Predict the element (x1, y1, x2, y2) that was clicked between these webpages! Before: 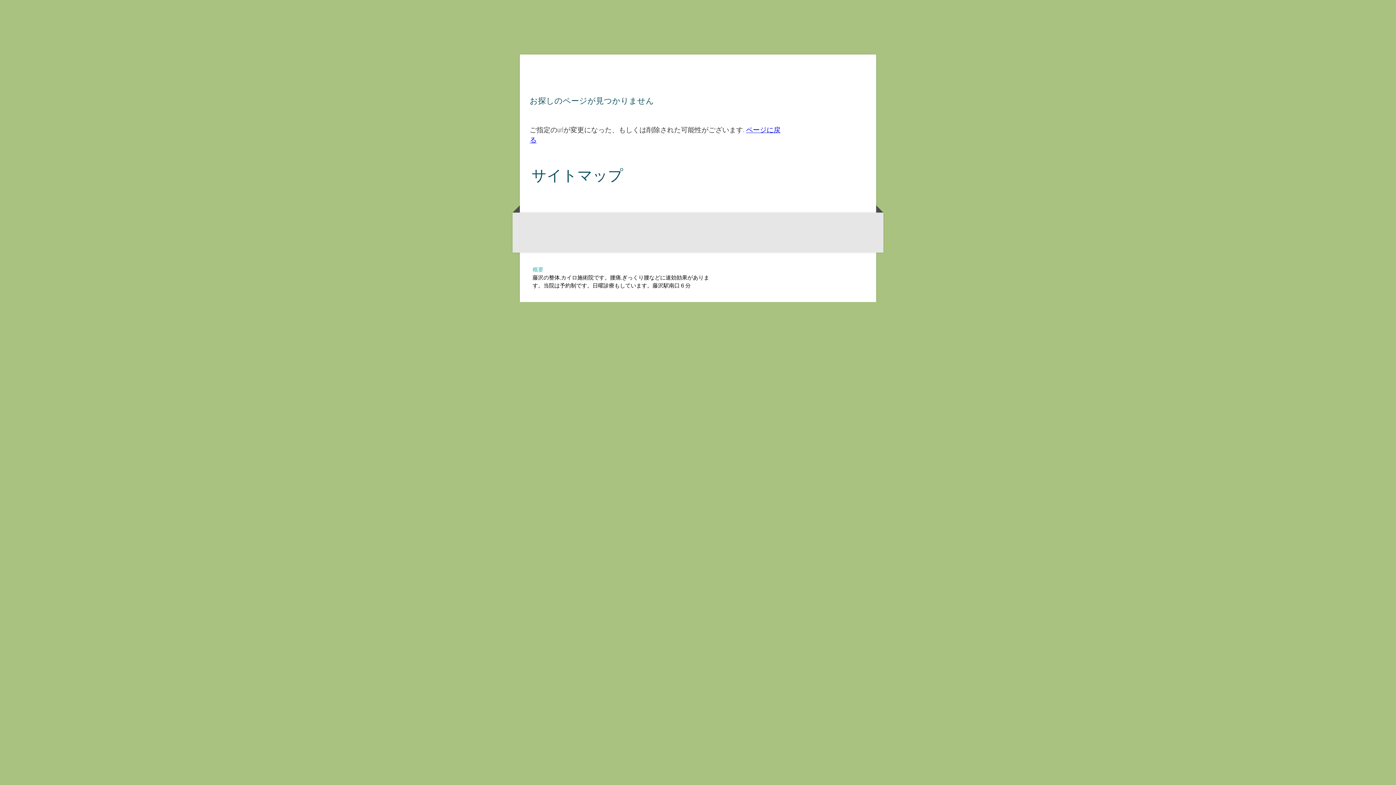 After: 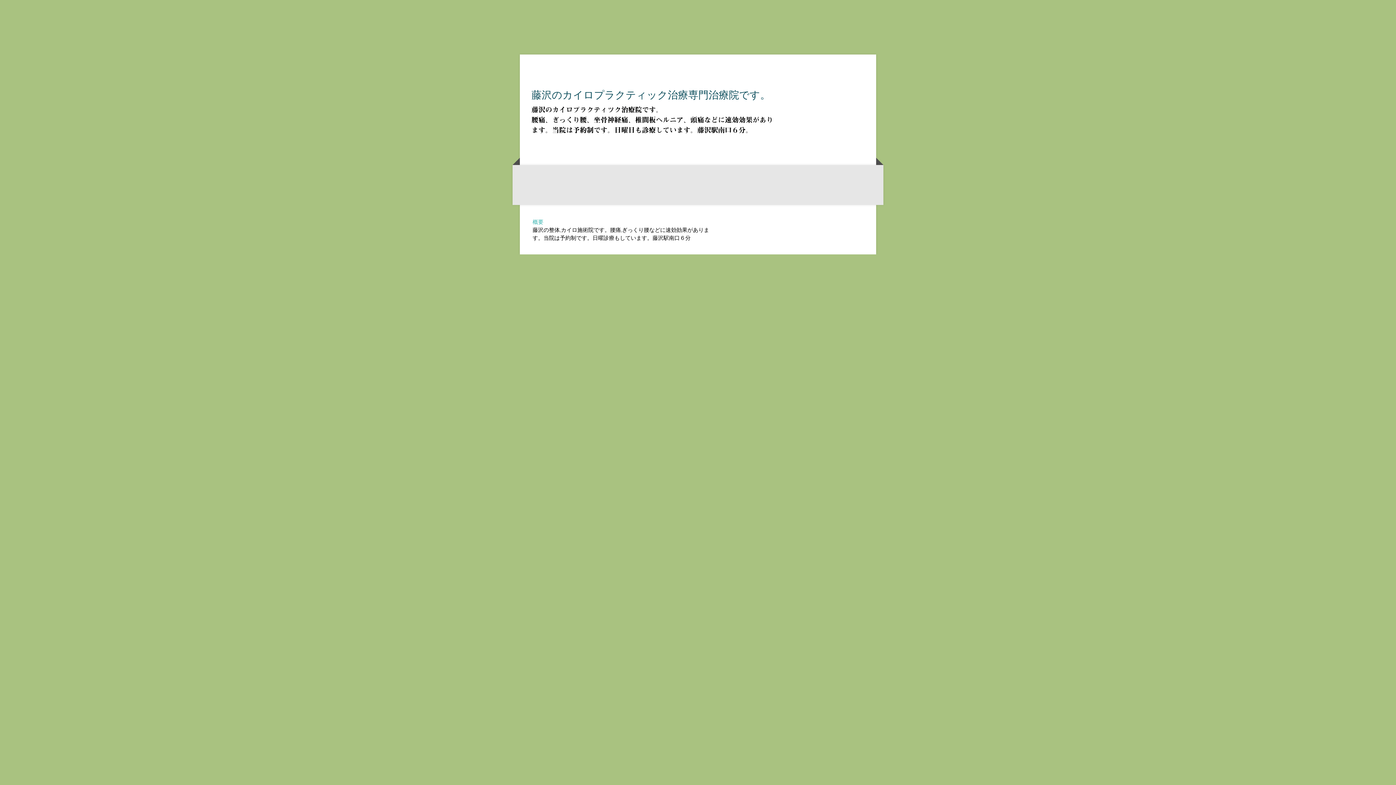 Action: label: 概要 bbox: (532, 265, 543, 273)